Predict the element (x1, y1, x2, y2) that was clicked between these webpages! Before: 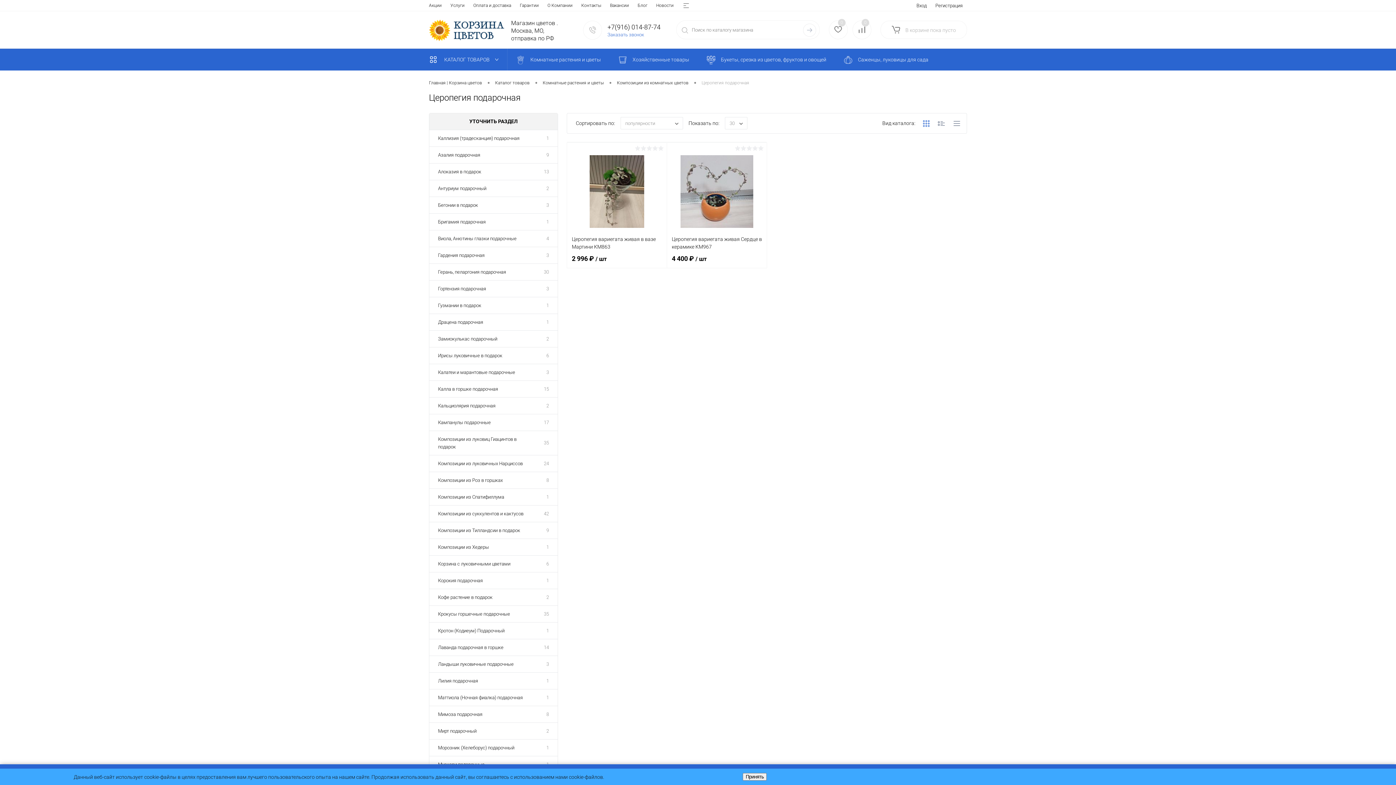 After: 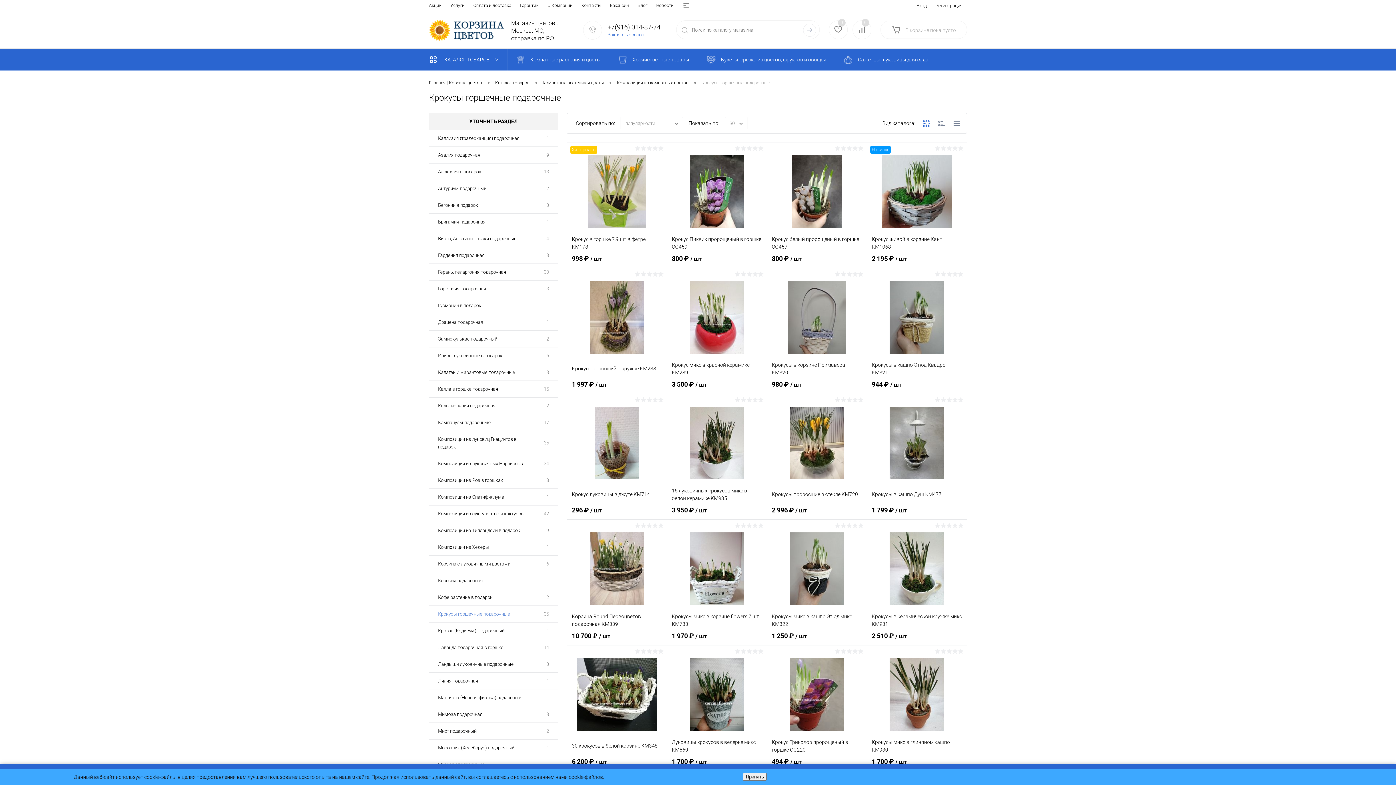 Action: label: Крокусы горшечные подарочные bbox: (429, 606, 518, 622)